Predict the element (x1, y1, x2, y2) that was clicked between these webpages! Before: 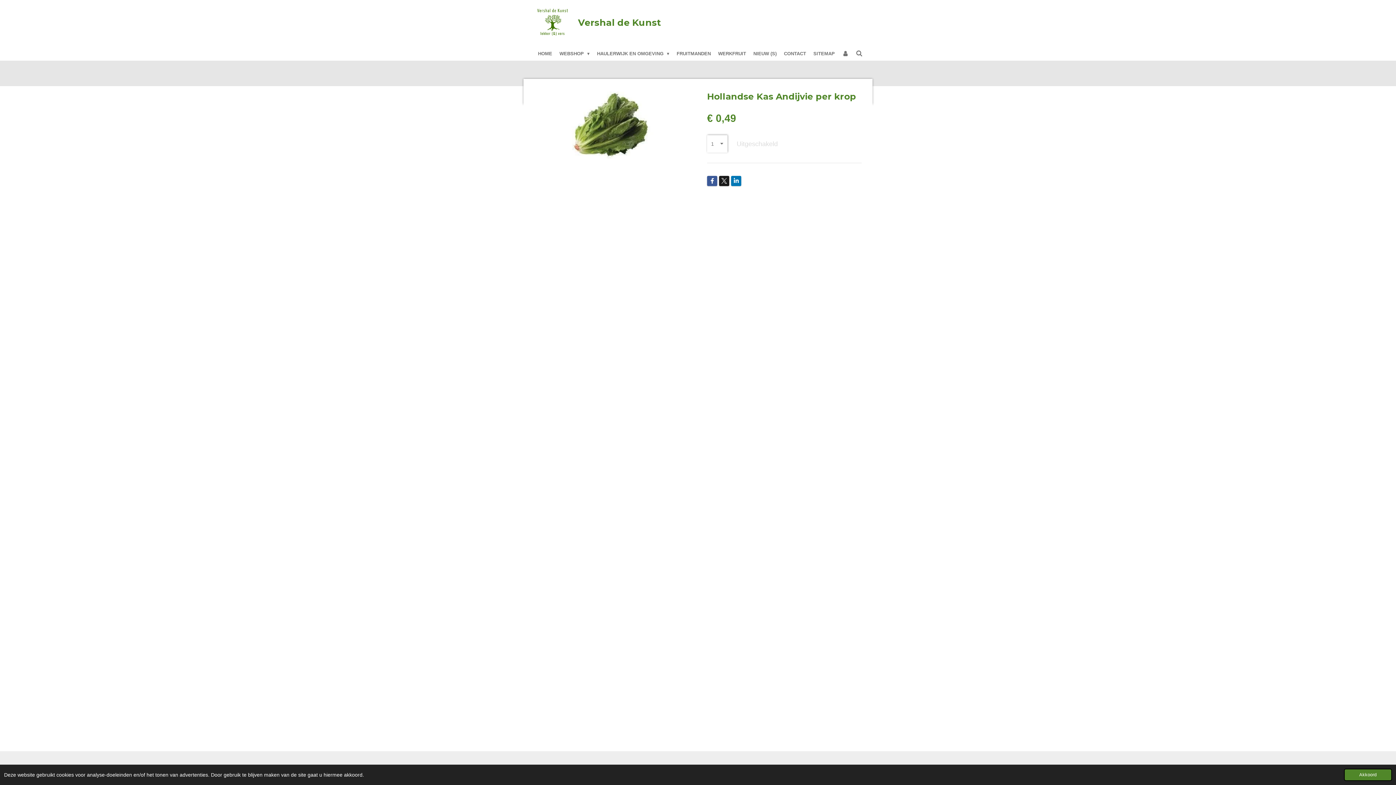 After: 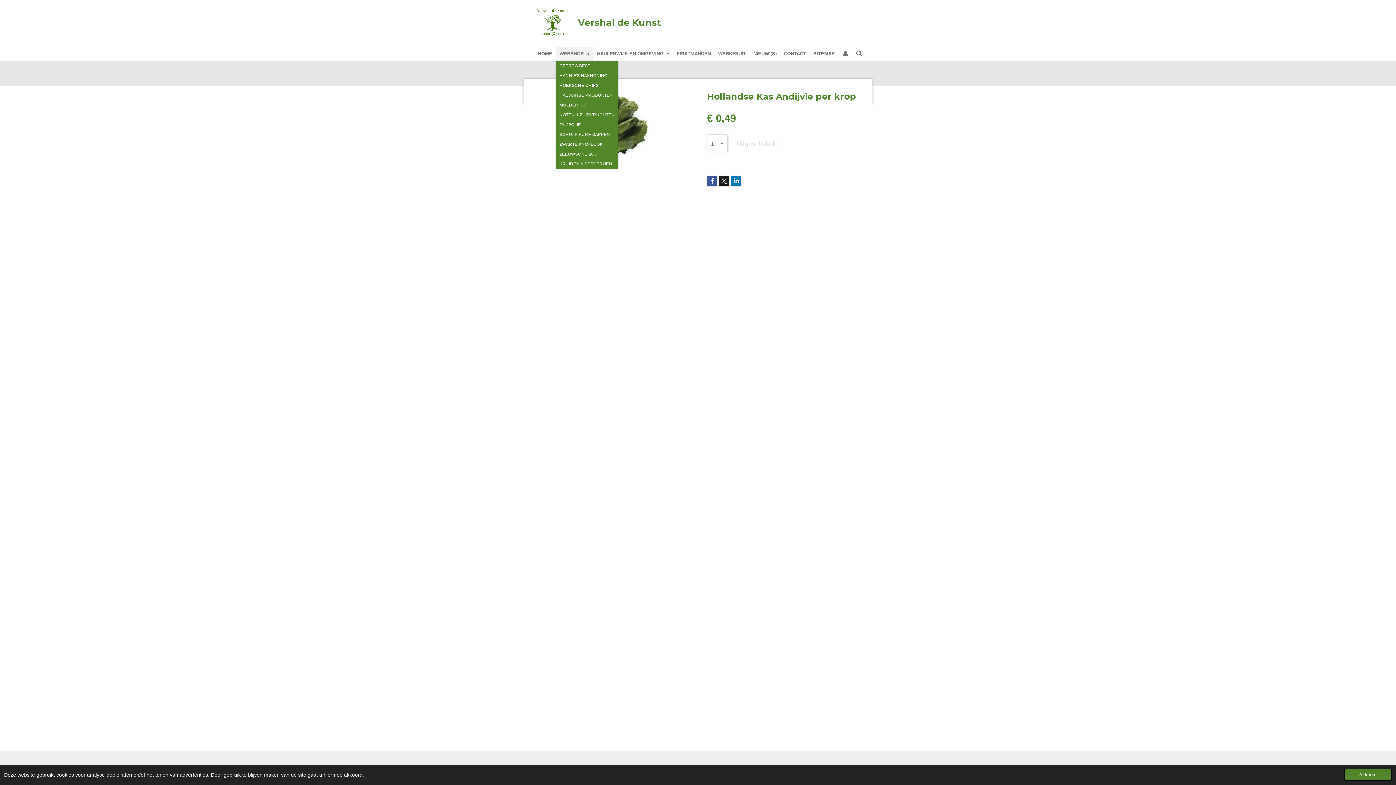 Action: label: WEBSHOP  bbox: (556, 46, 593, 60)